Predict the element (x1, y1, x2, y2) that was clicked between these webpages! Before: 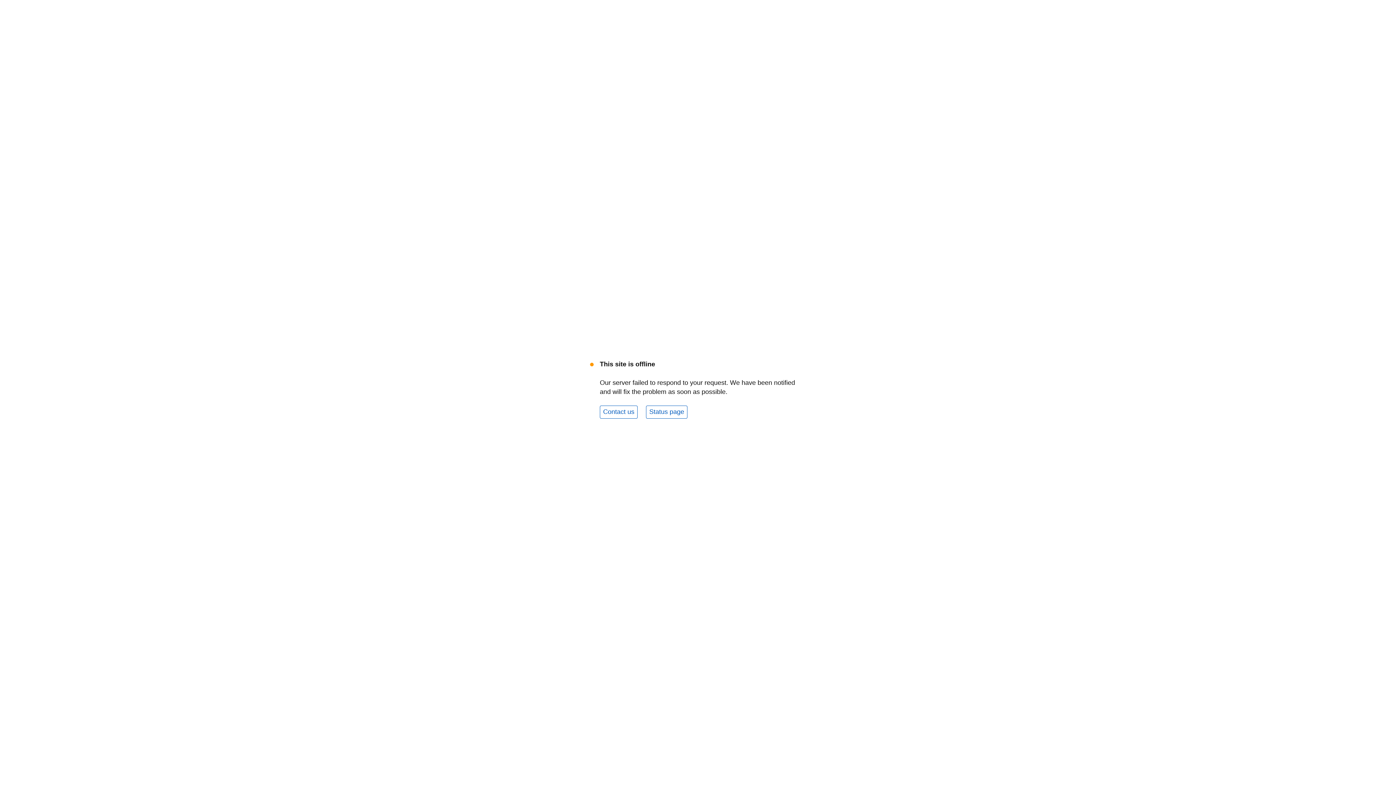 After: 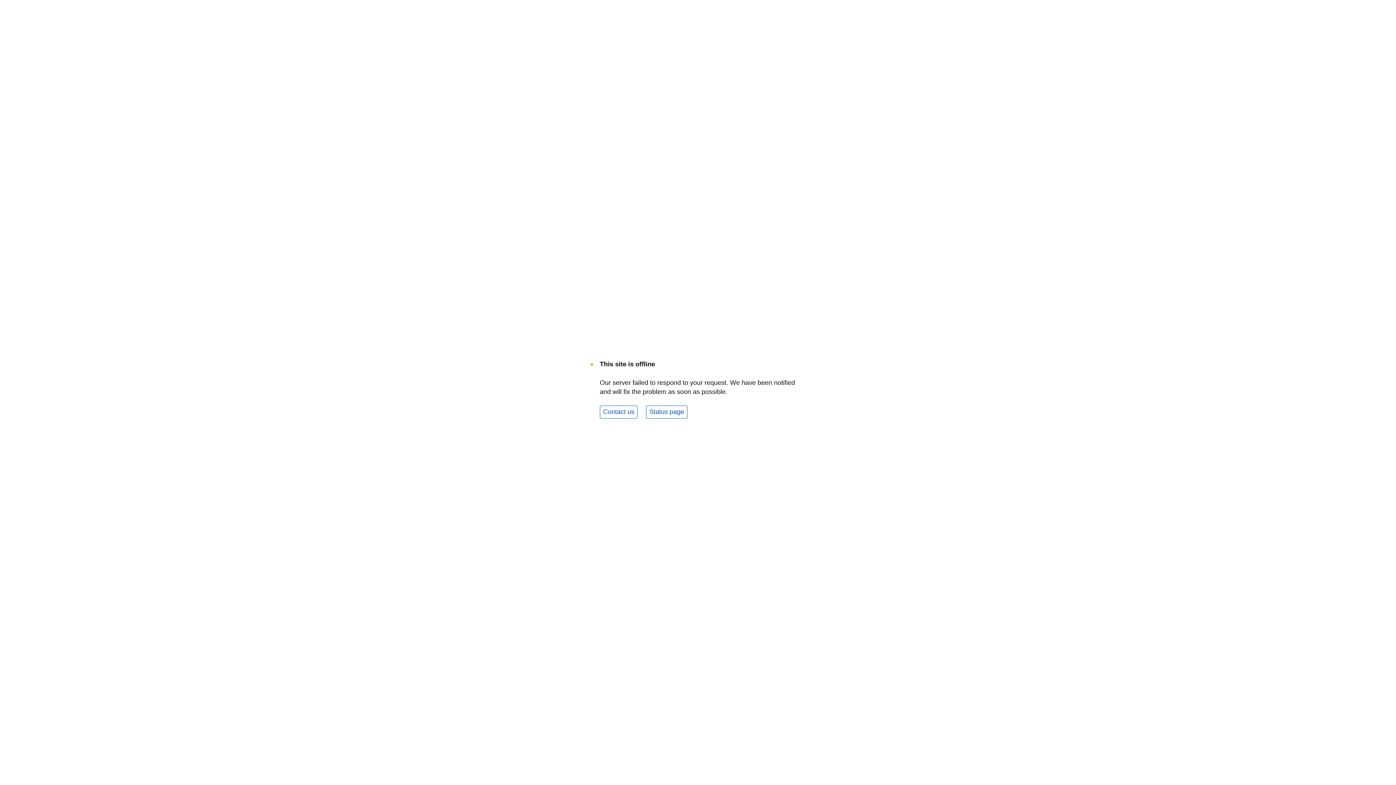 Action: label: Contact us bbox: (600, 405, 637, 418)